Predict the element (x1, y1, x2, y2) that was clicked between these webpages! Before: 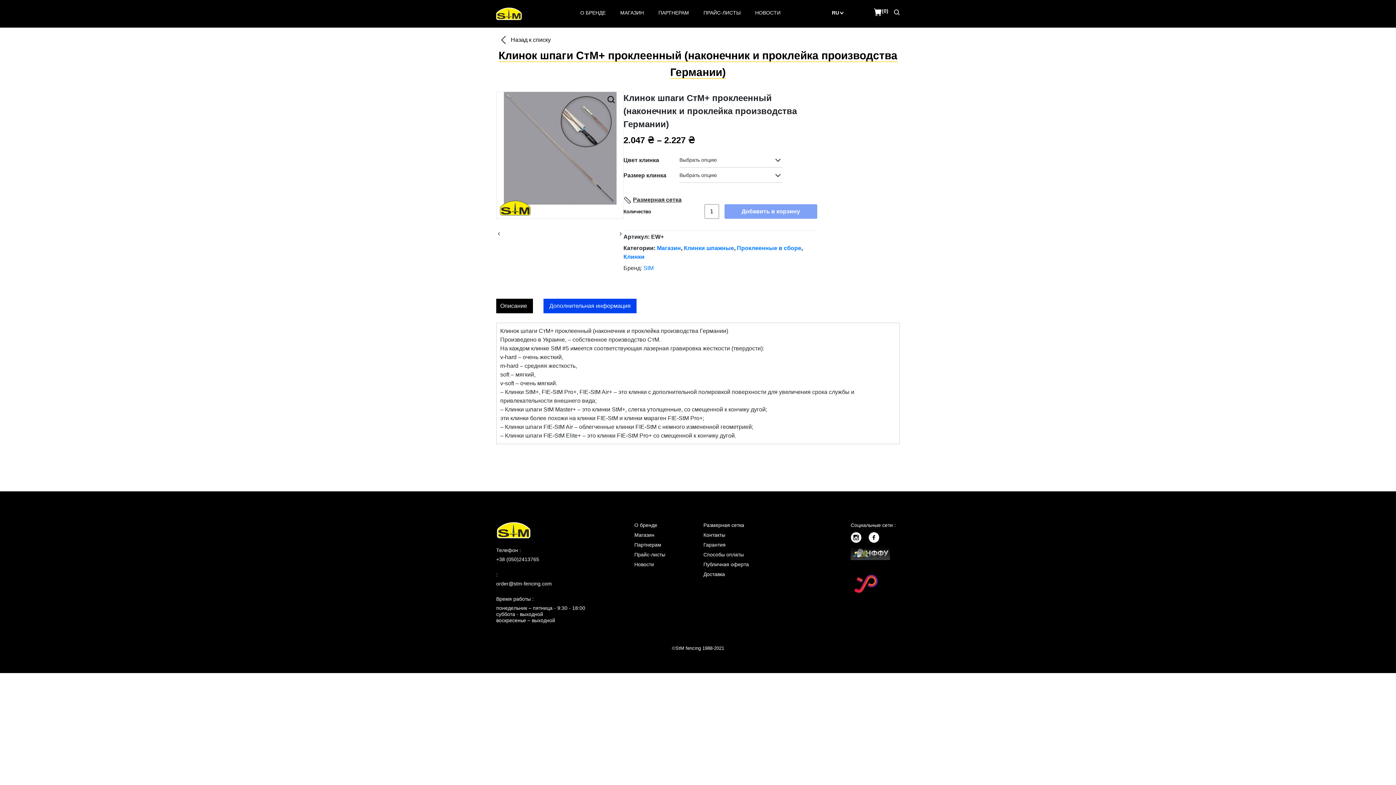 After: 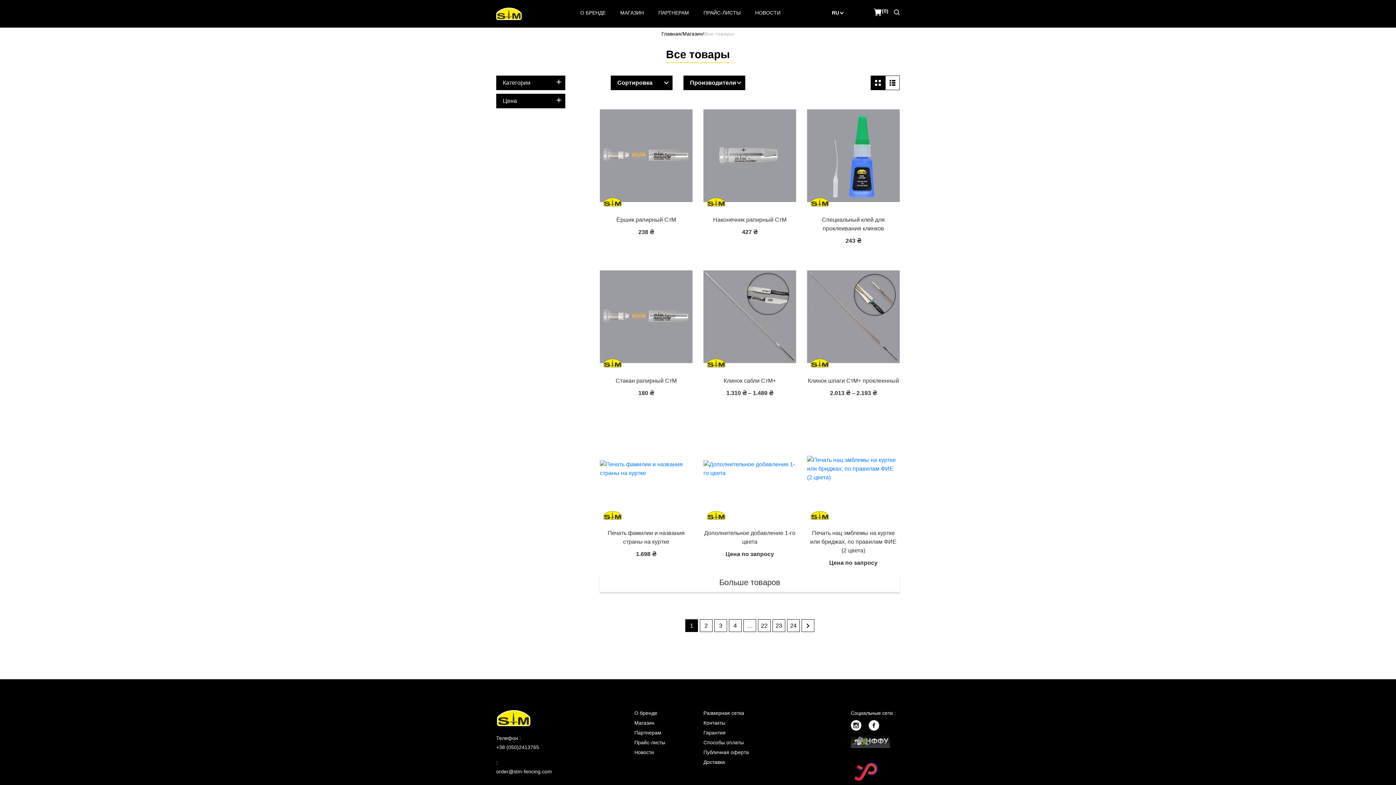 Action: label: StM bbox: (643, 265, 653, 271)